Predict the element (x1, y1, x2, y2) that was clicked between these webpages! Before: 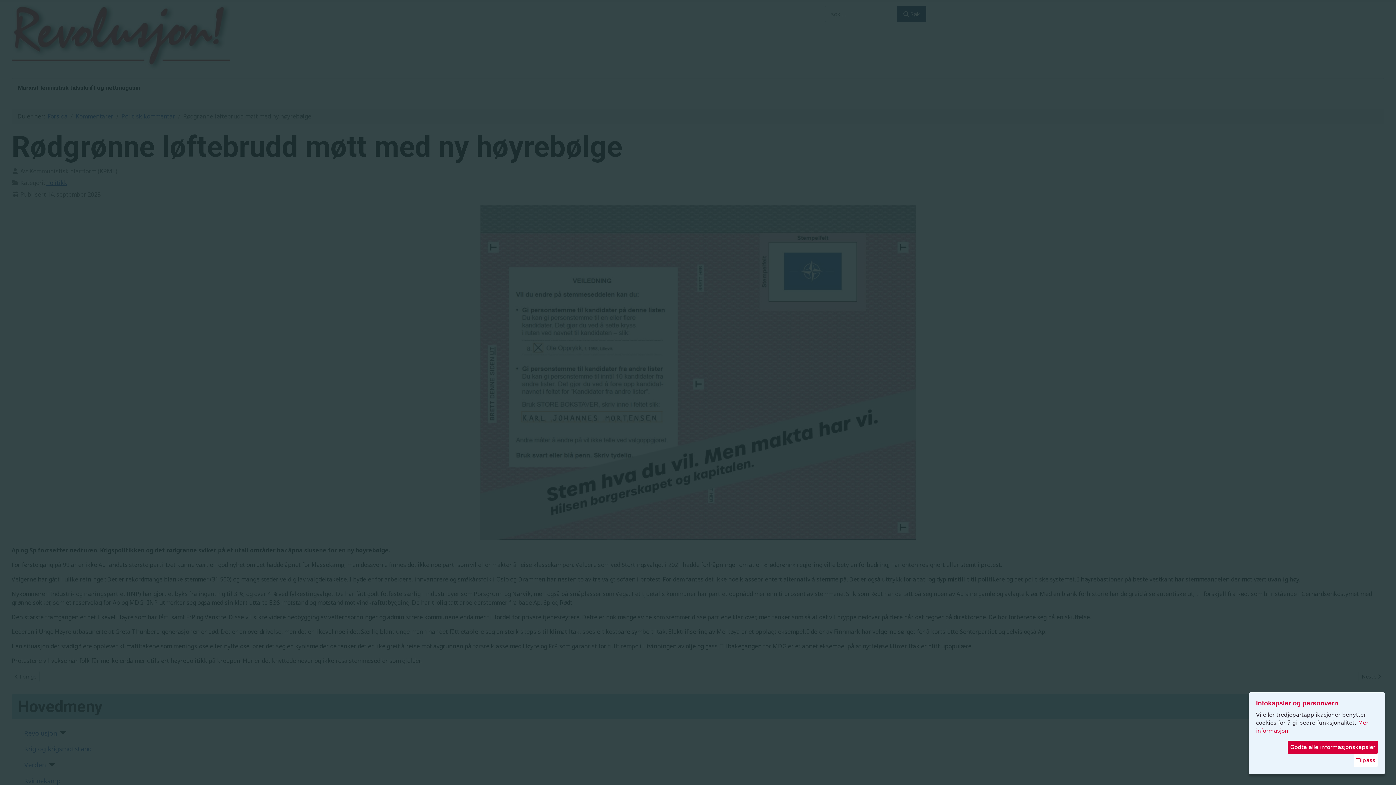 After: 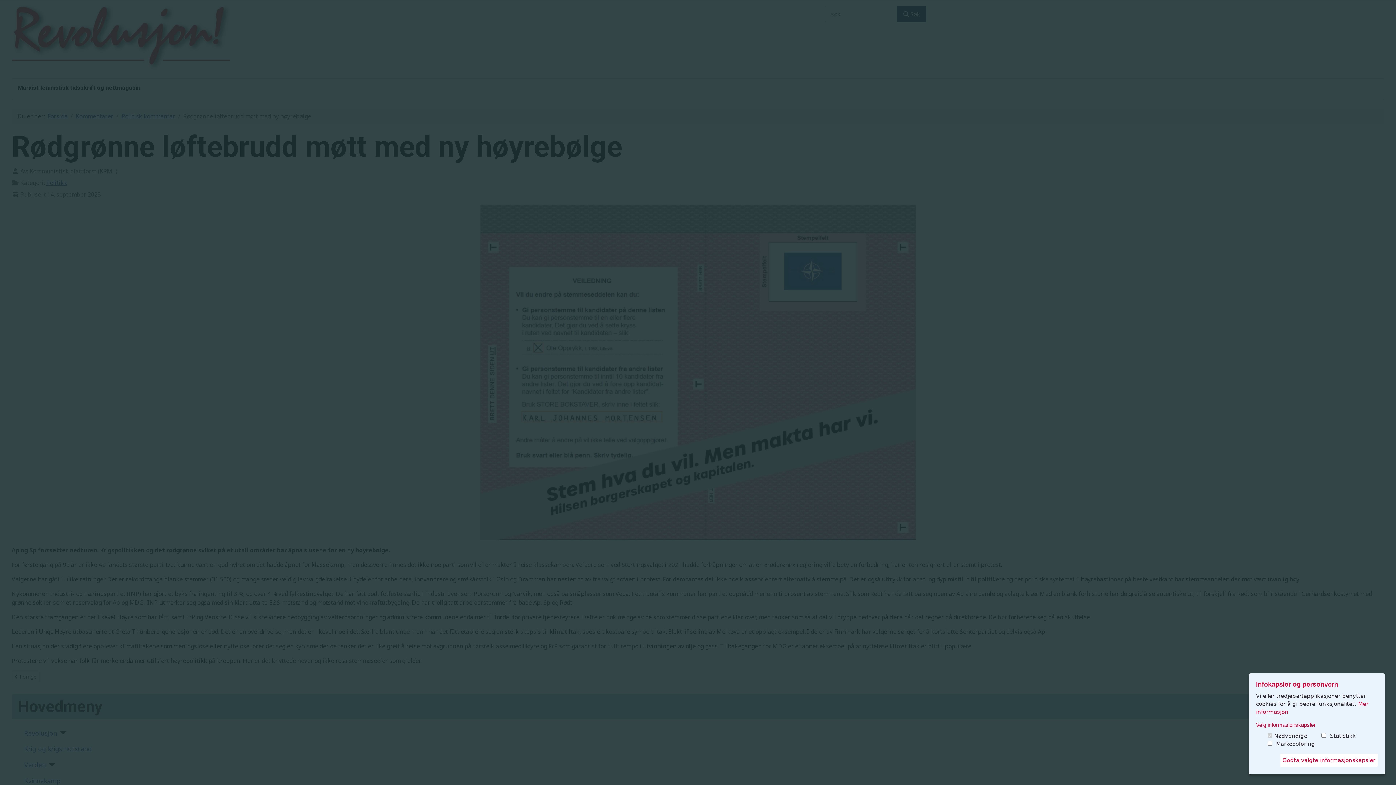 Action: label: Tilpass bbox: (1354, 754, 1378, 767)